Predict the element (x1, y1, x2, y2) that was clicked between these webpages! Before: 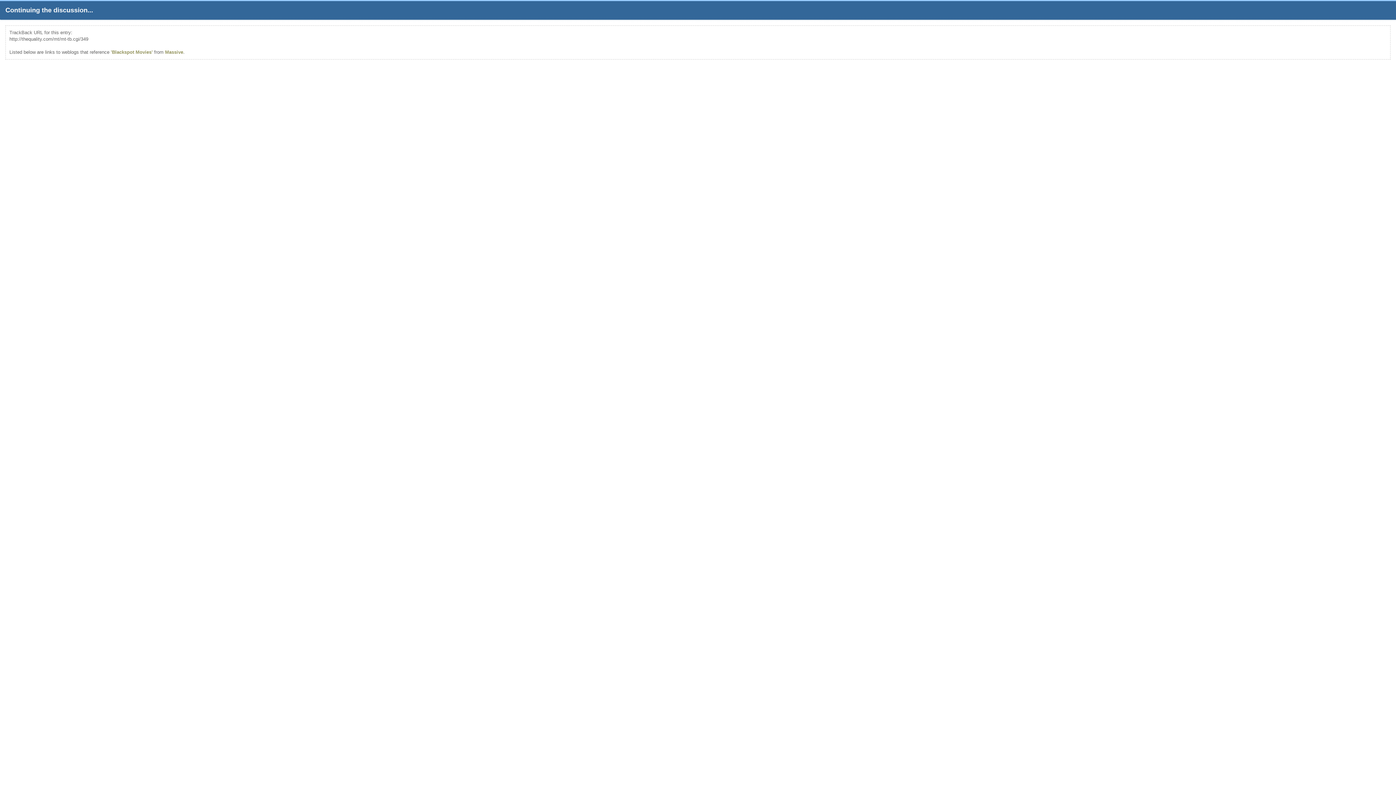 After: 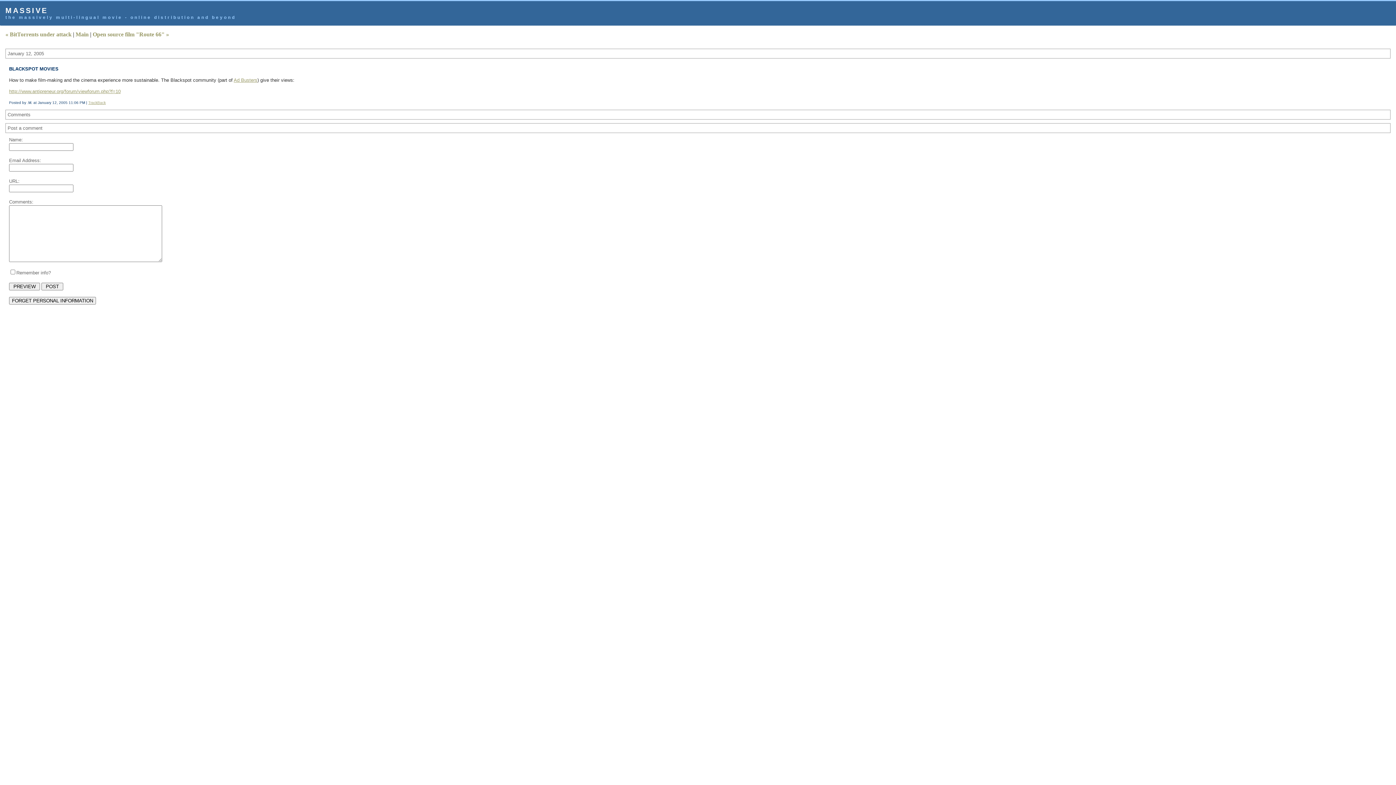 Action: label: 'Blackspot Movies' bbox: (110, 49, 152, 54)